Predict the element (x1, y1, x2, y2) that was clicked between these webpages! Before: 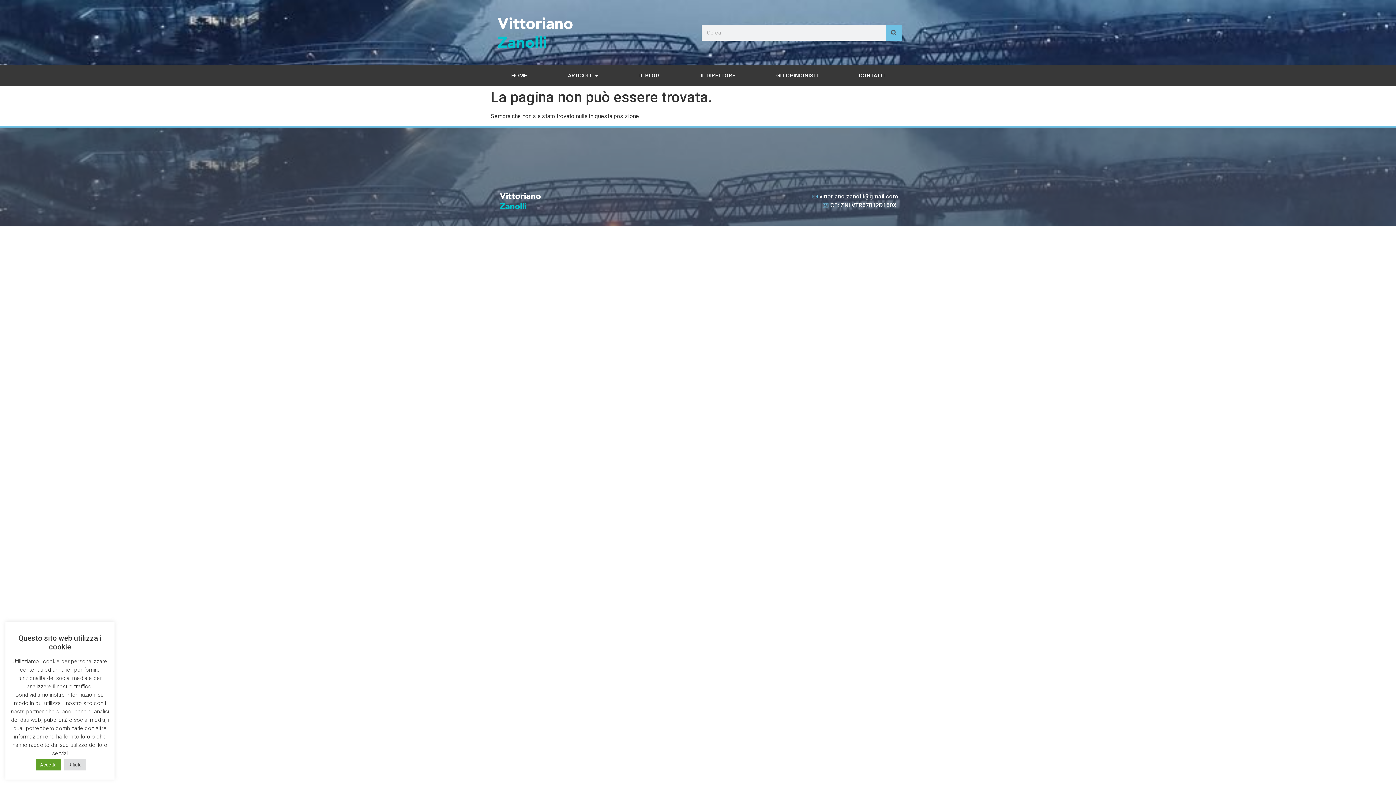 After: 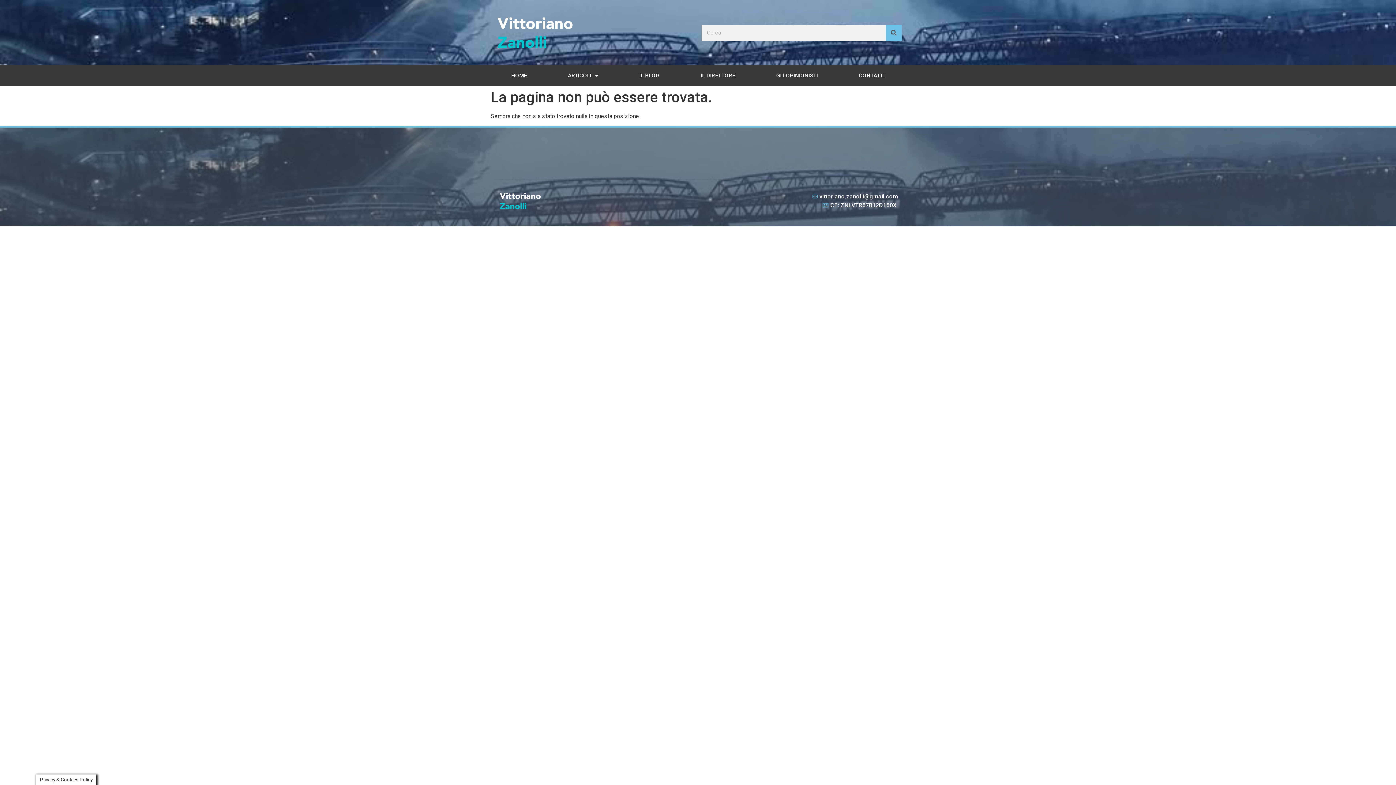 Action: bbox: (35, 759, 60, 770) label: Accetta